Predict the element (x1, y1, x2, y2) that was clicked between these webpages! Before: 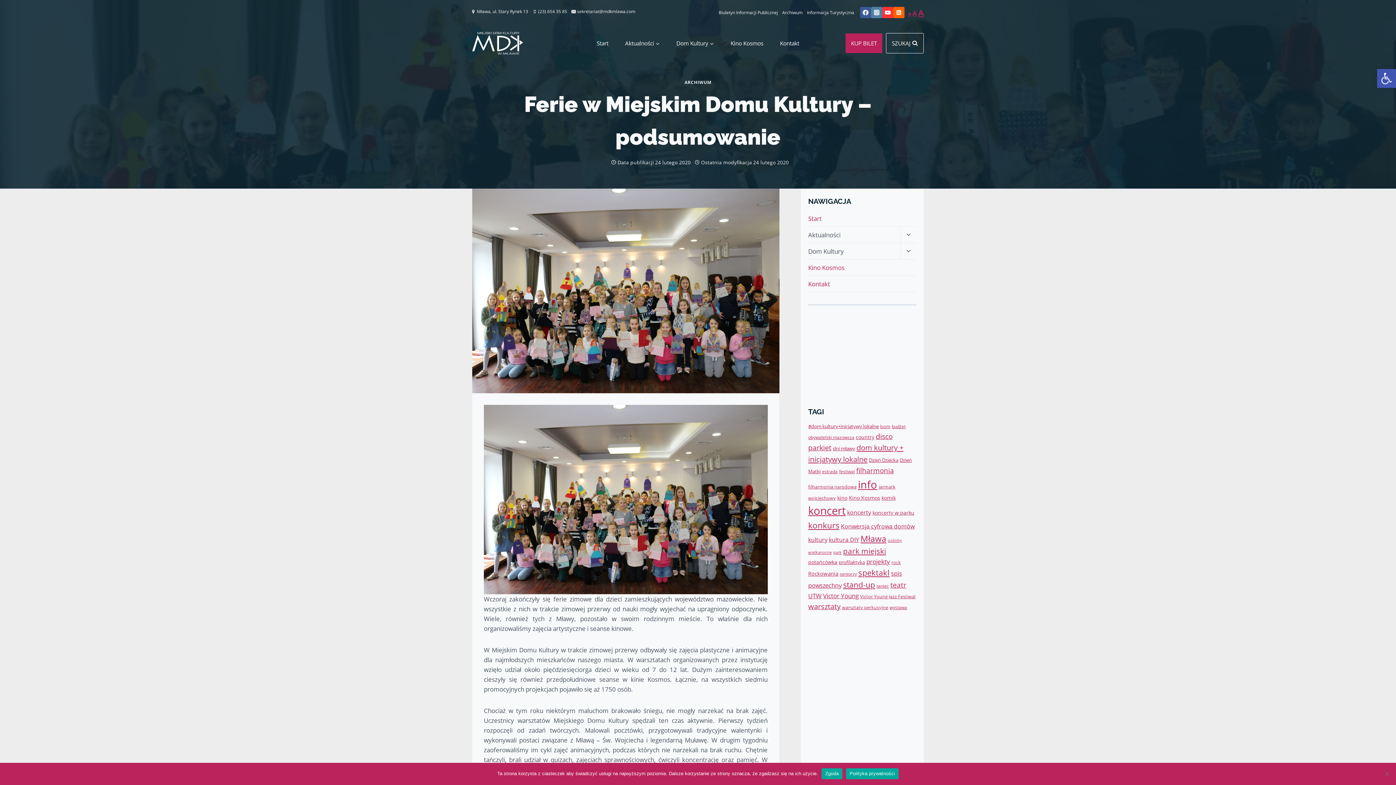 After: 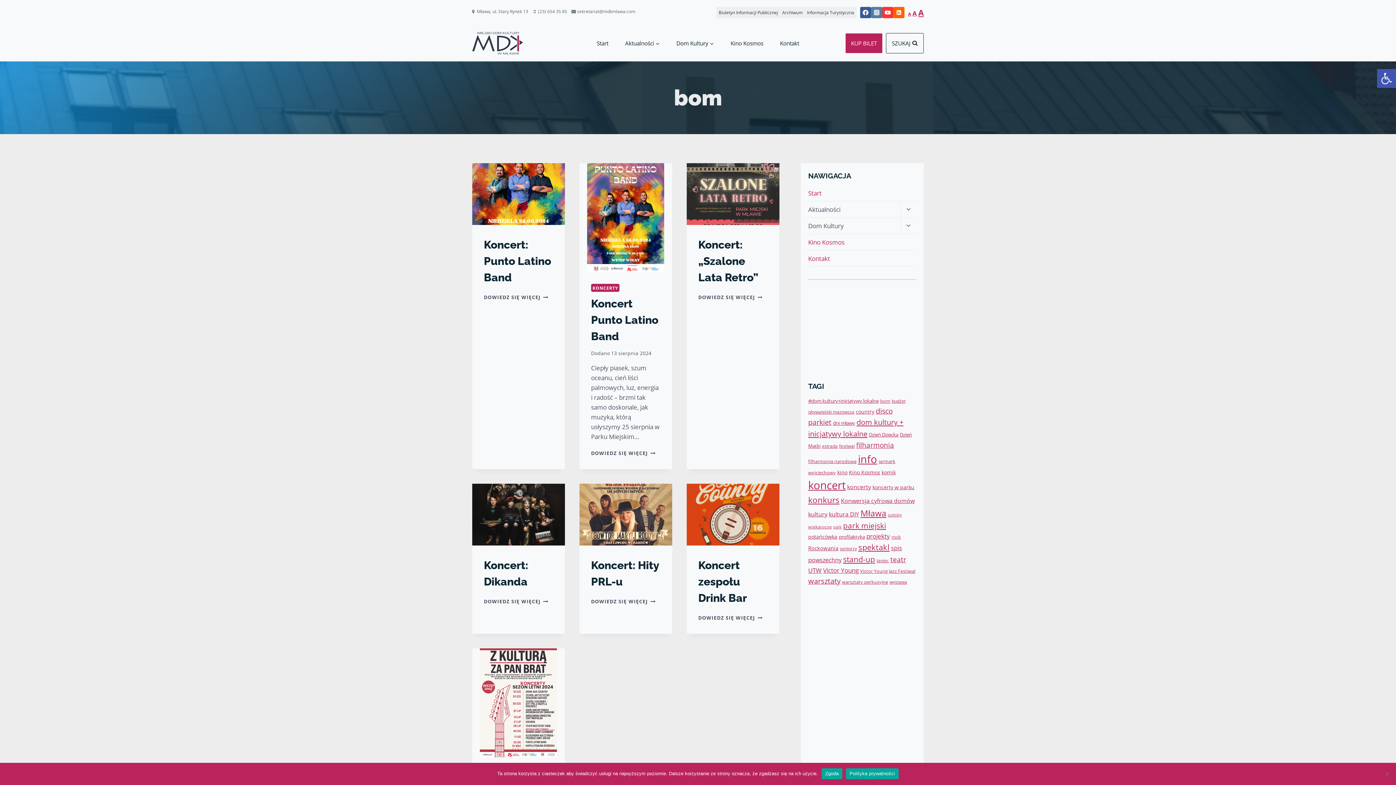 Action: label: bom (7 elementów) bbox: (880, 423, 890, 429)